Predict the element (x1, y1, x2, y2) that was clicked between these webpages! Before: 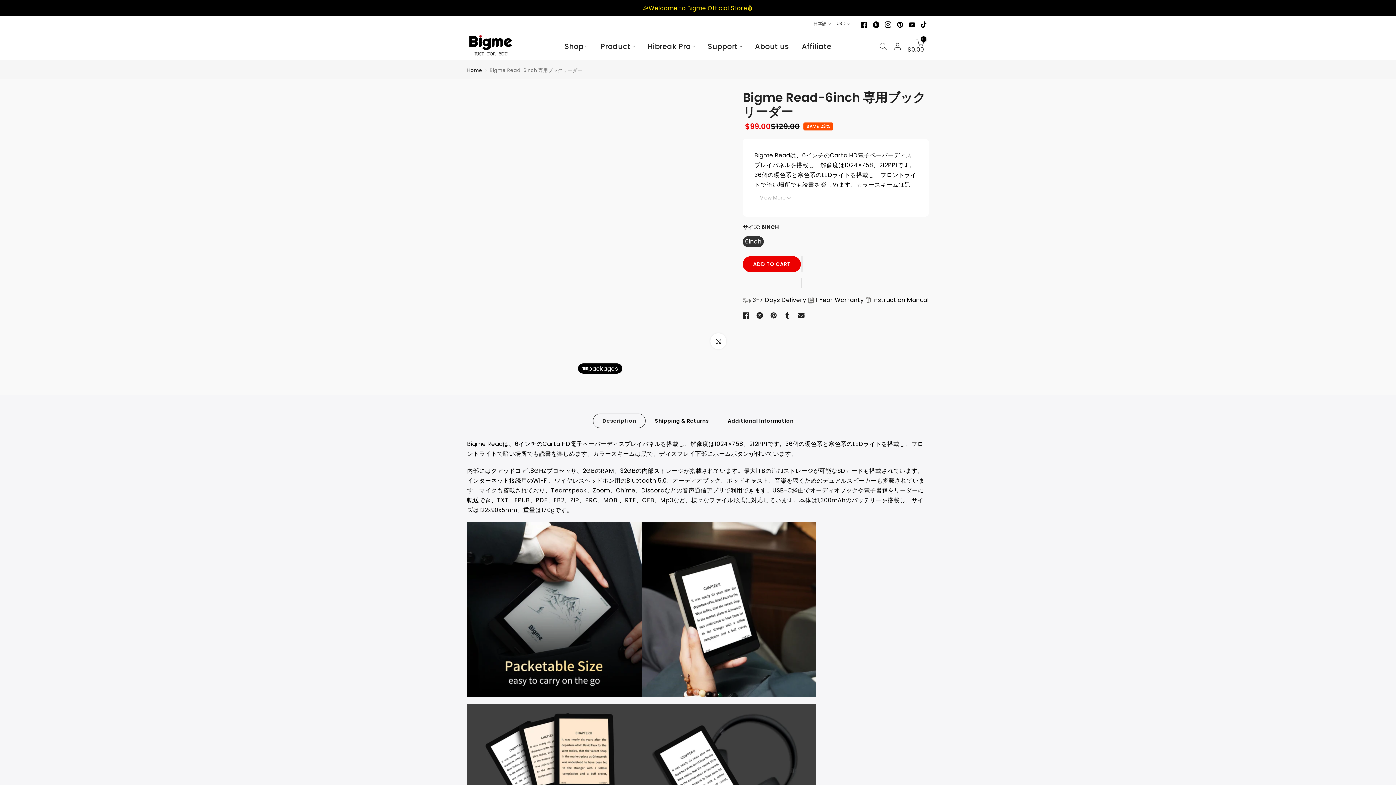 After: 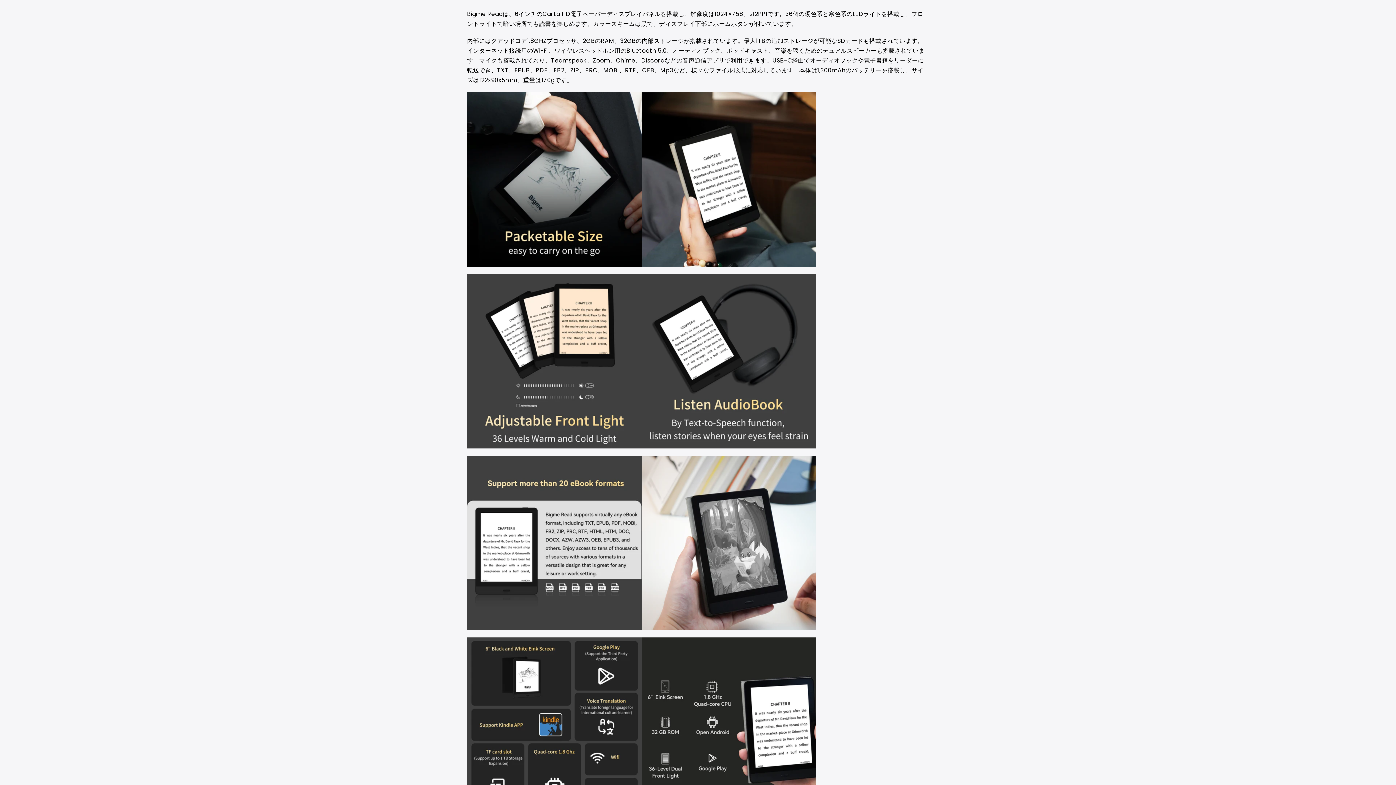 Action: bbox: (593, 413, 645, 428) label: Description